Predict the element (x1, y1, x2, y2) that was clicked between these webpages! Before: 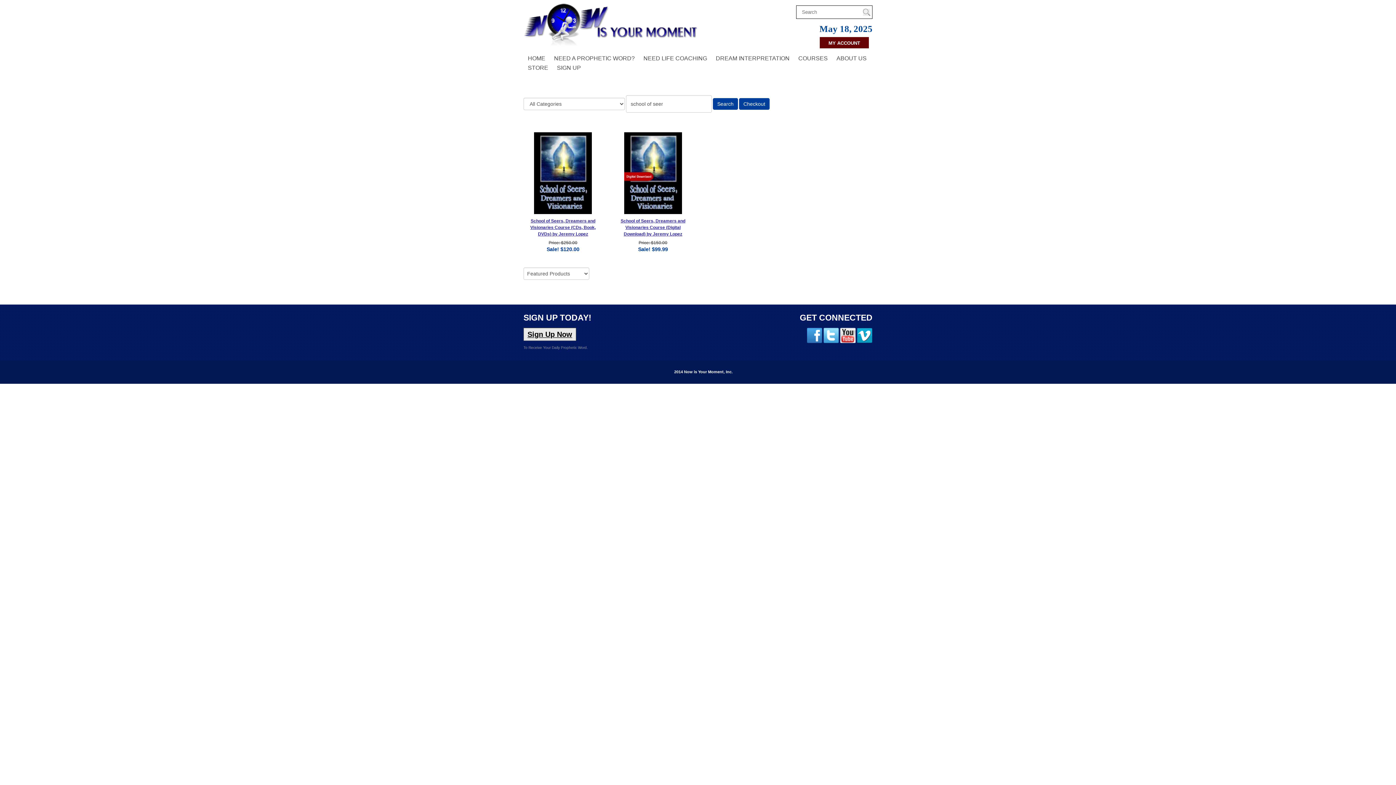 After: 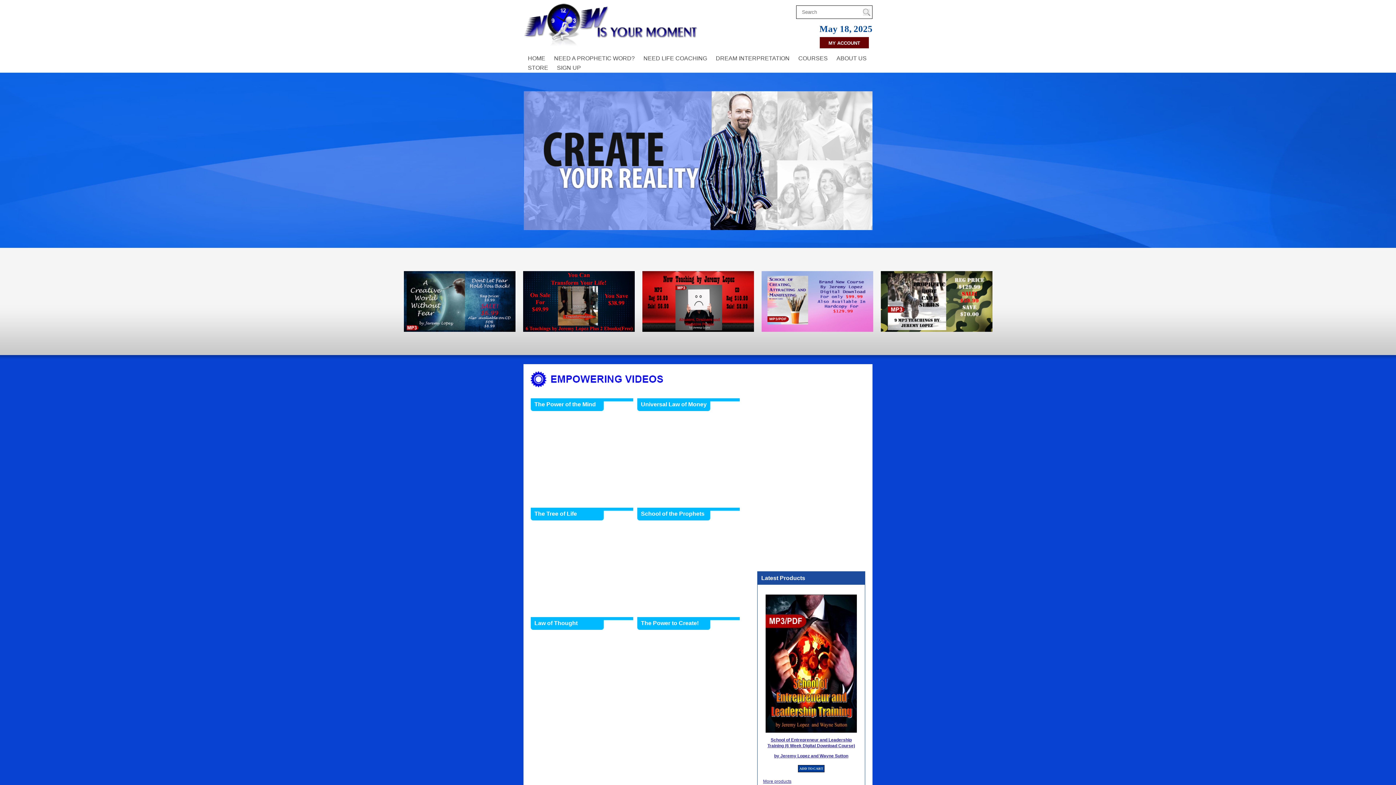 Action: bbox: (523, 22, 698, 27)